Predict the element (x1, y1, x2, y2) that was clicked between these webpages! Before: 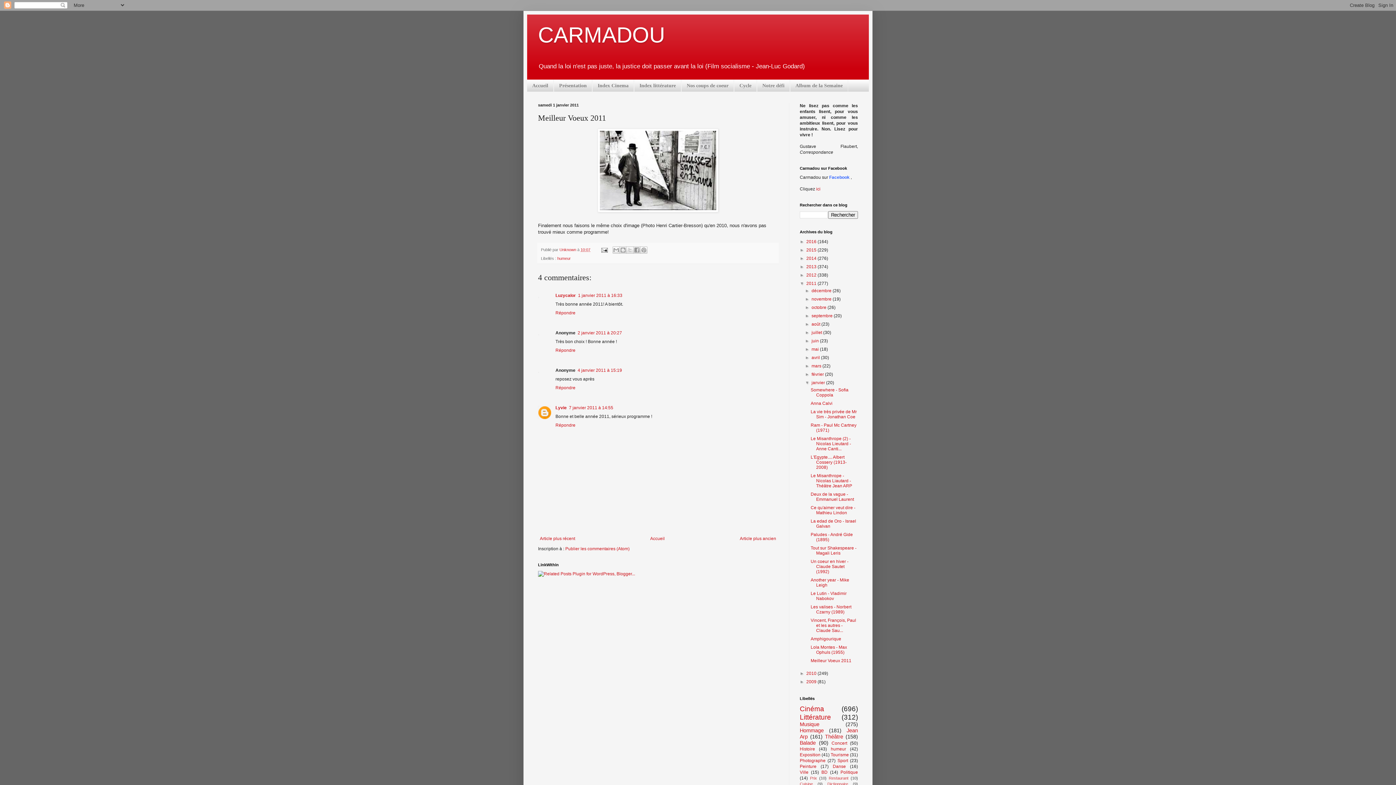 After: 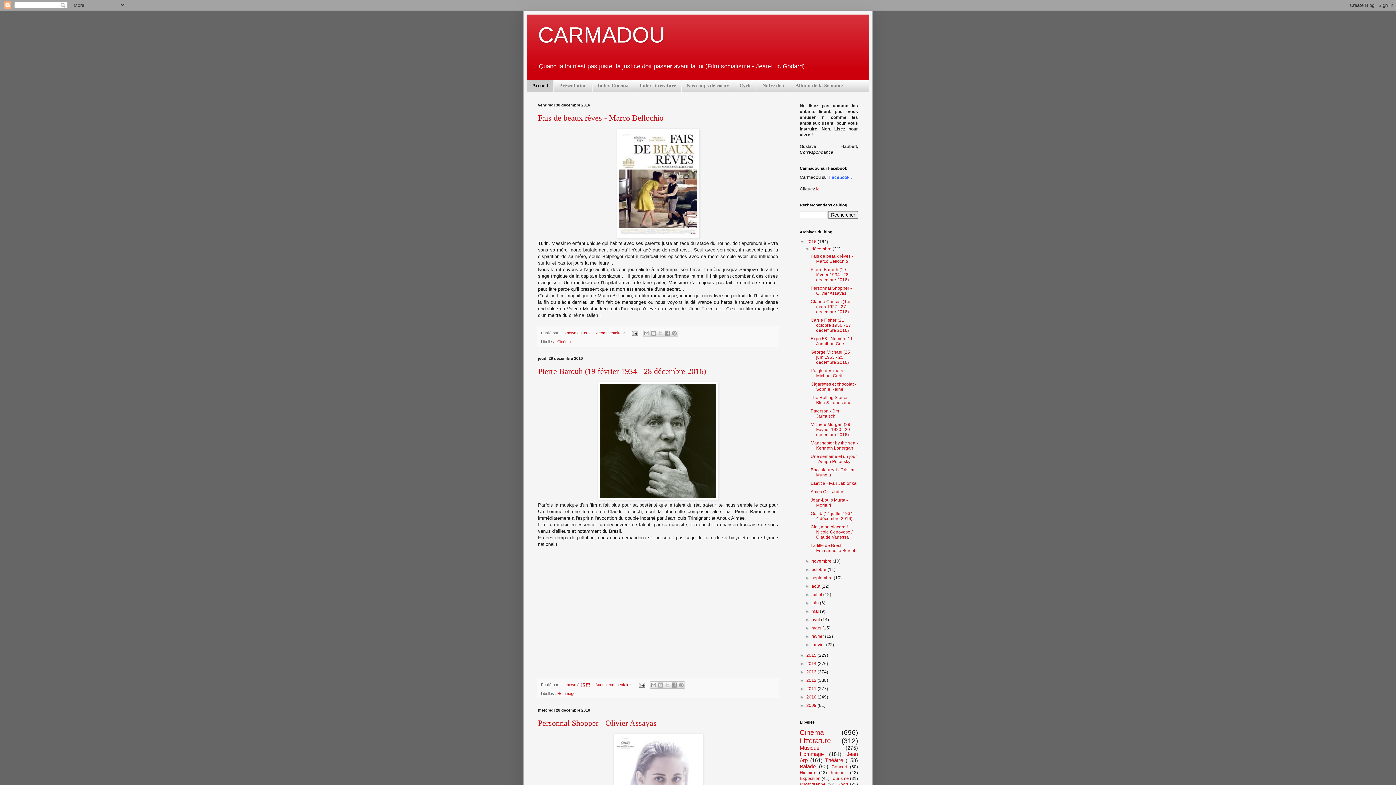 Action: bbox: (648, 534, 666, 543) label: Accueil